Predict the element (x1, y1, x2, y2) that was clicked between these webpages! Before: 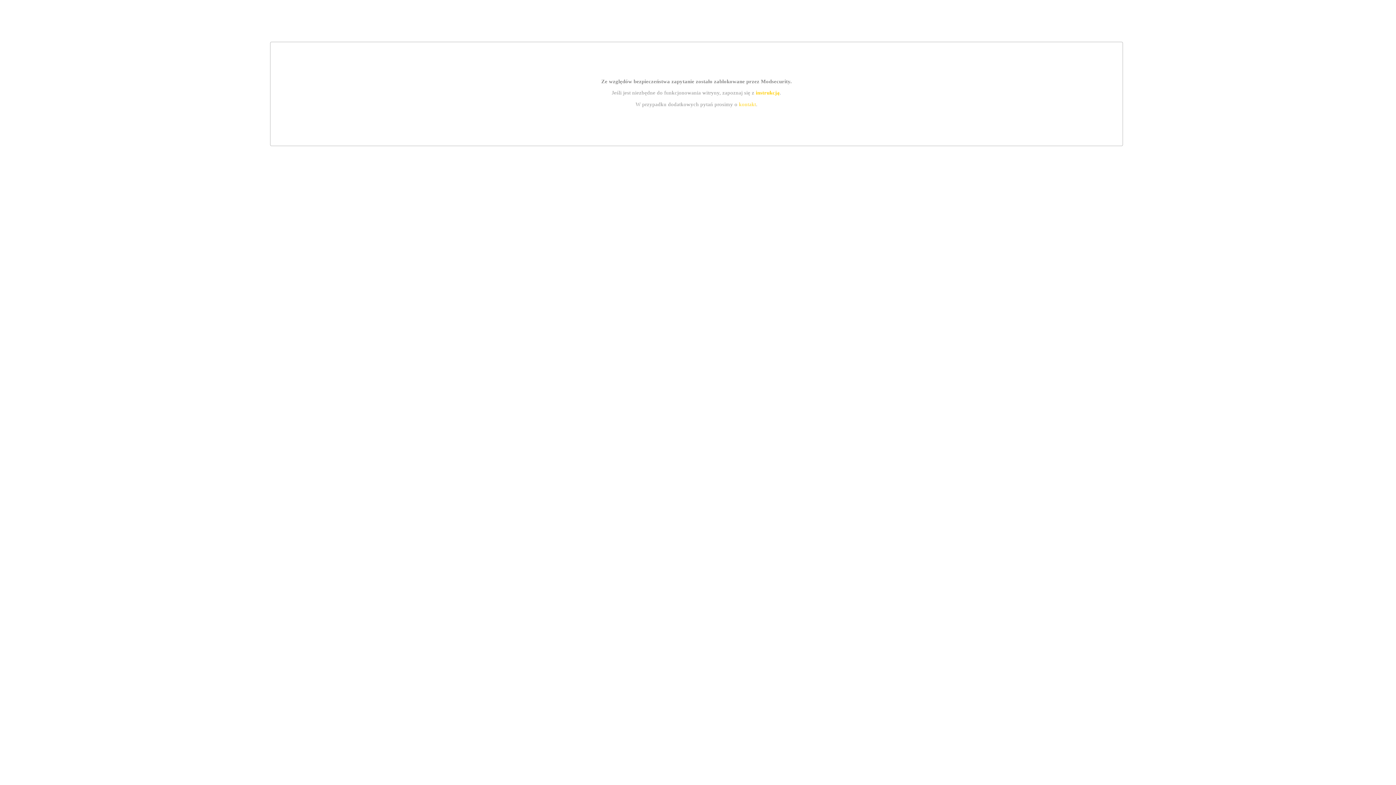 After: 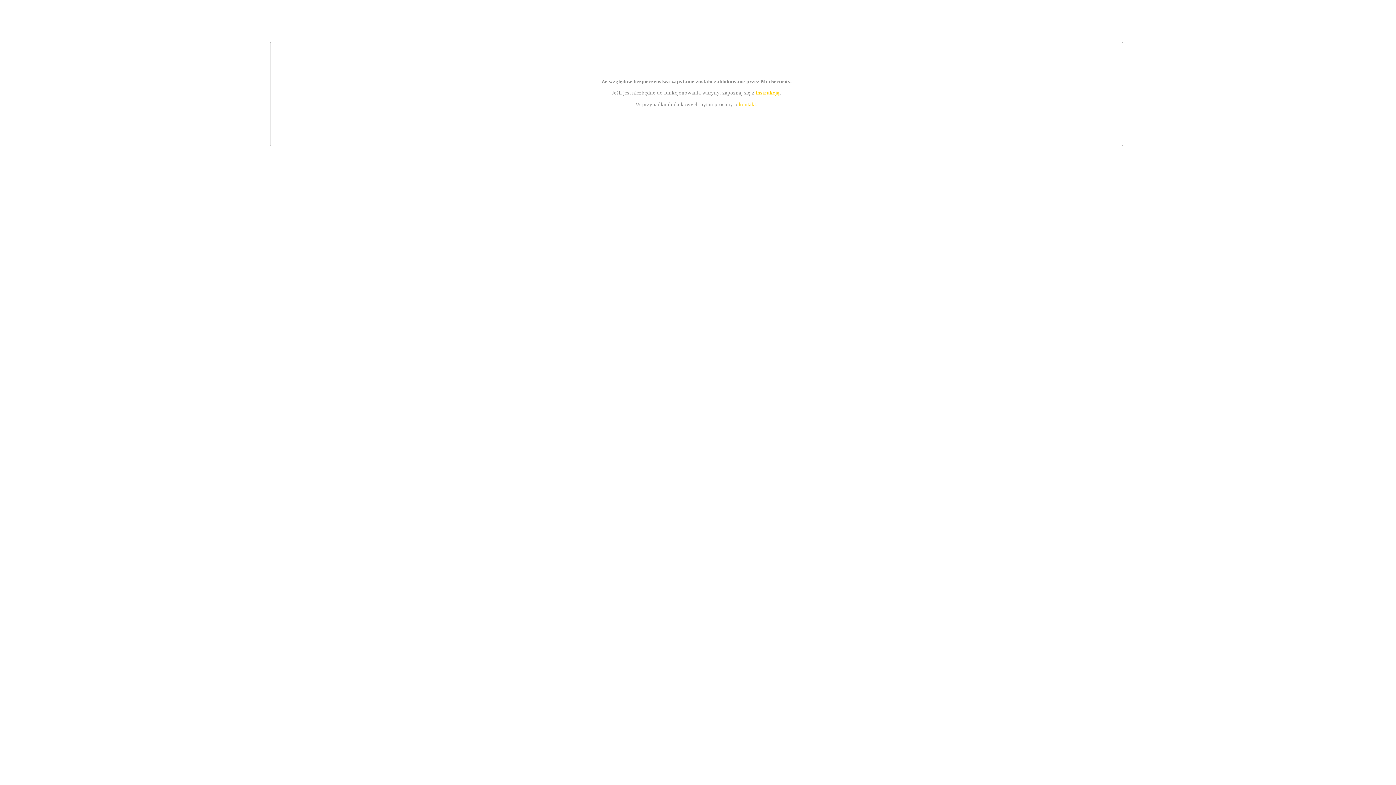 Action: bbox: (755, 89, 779, 95) label: instrukcją